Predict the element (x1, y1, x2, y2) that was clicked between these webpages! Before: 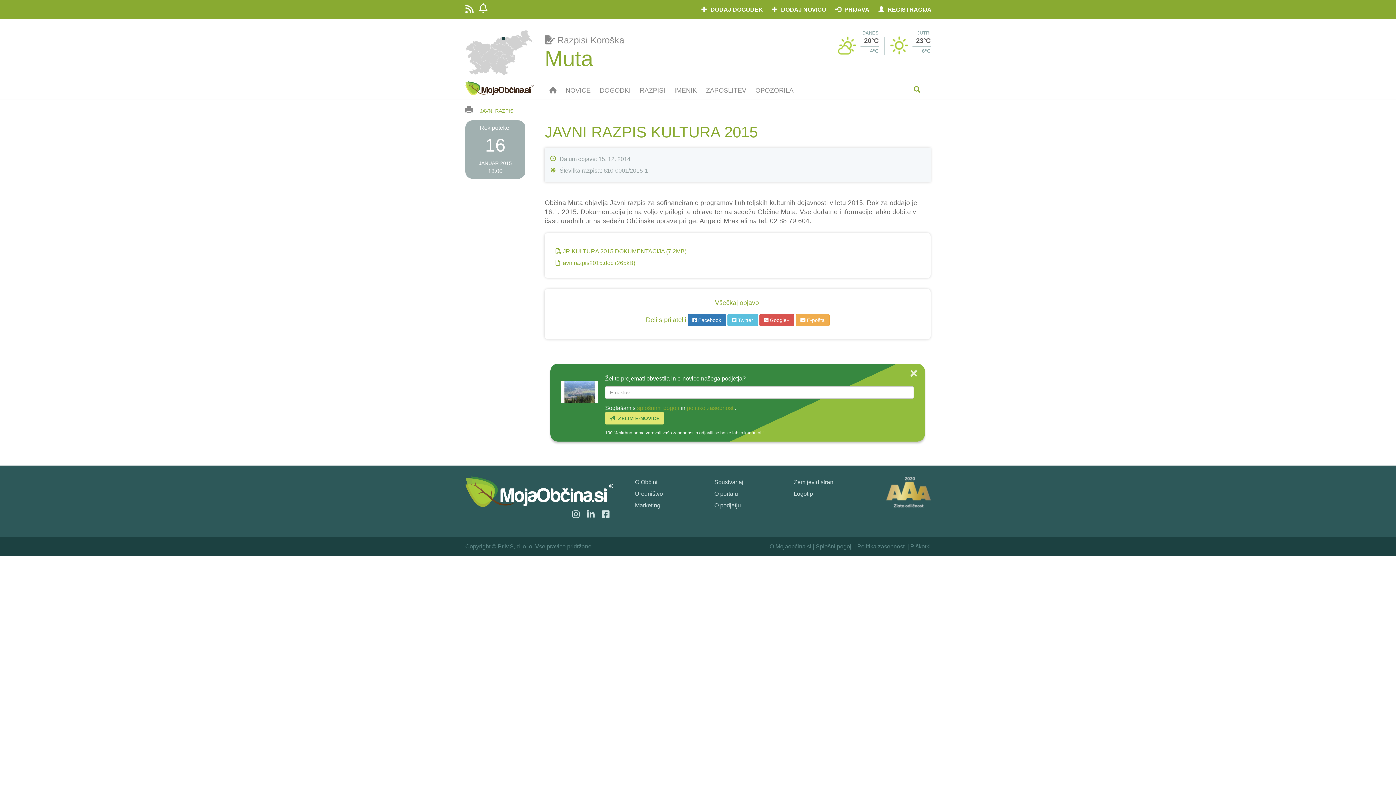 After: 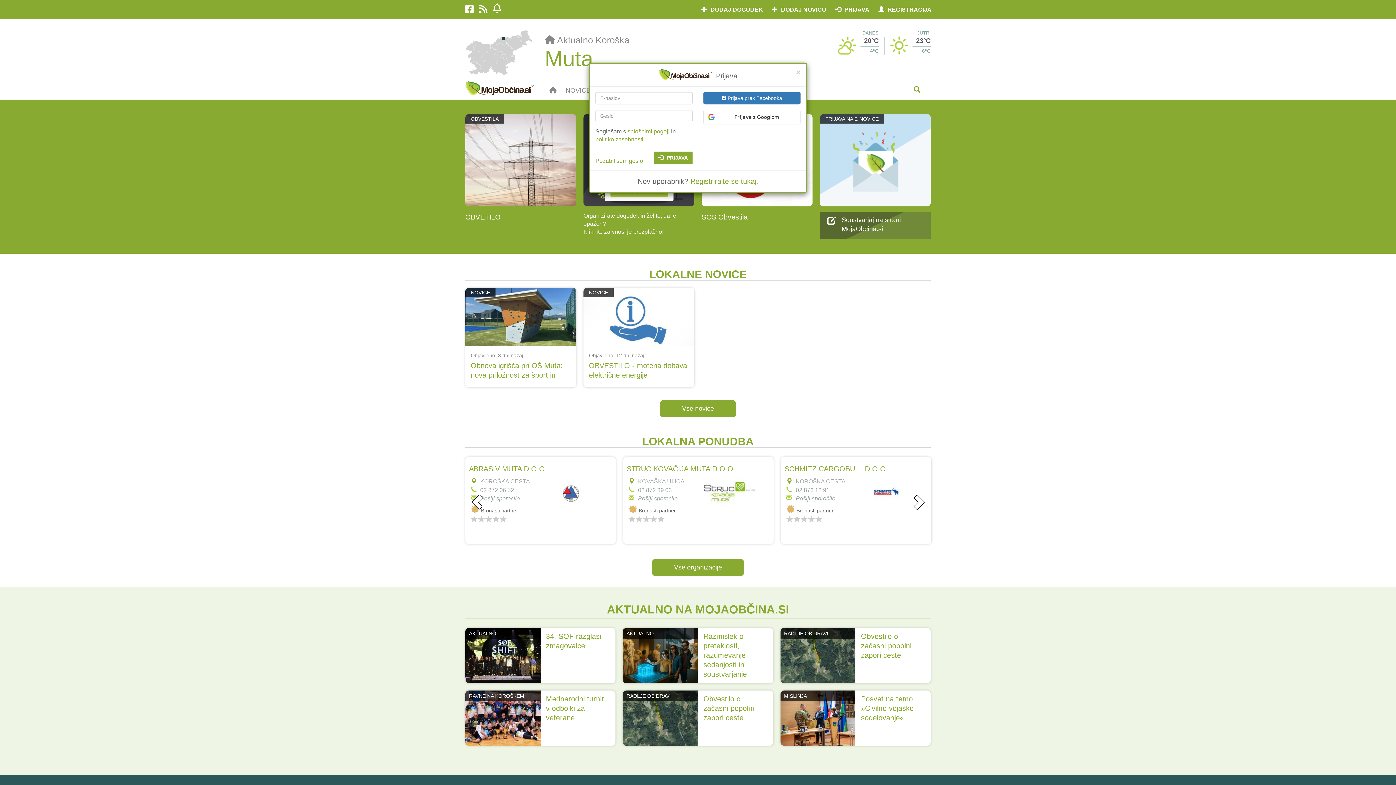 Action: label:  DODAJ NOVICO bbox: (767, 2, 830, 17)